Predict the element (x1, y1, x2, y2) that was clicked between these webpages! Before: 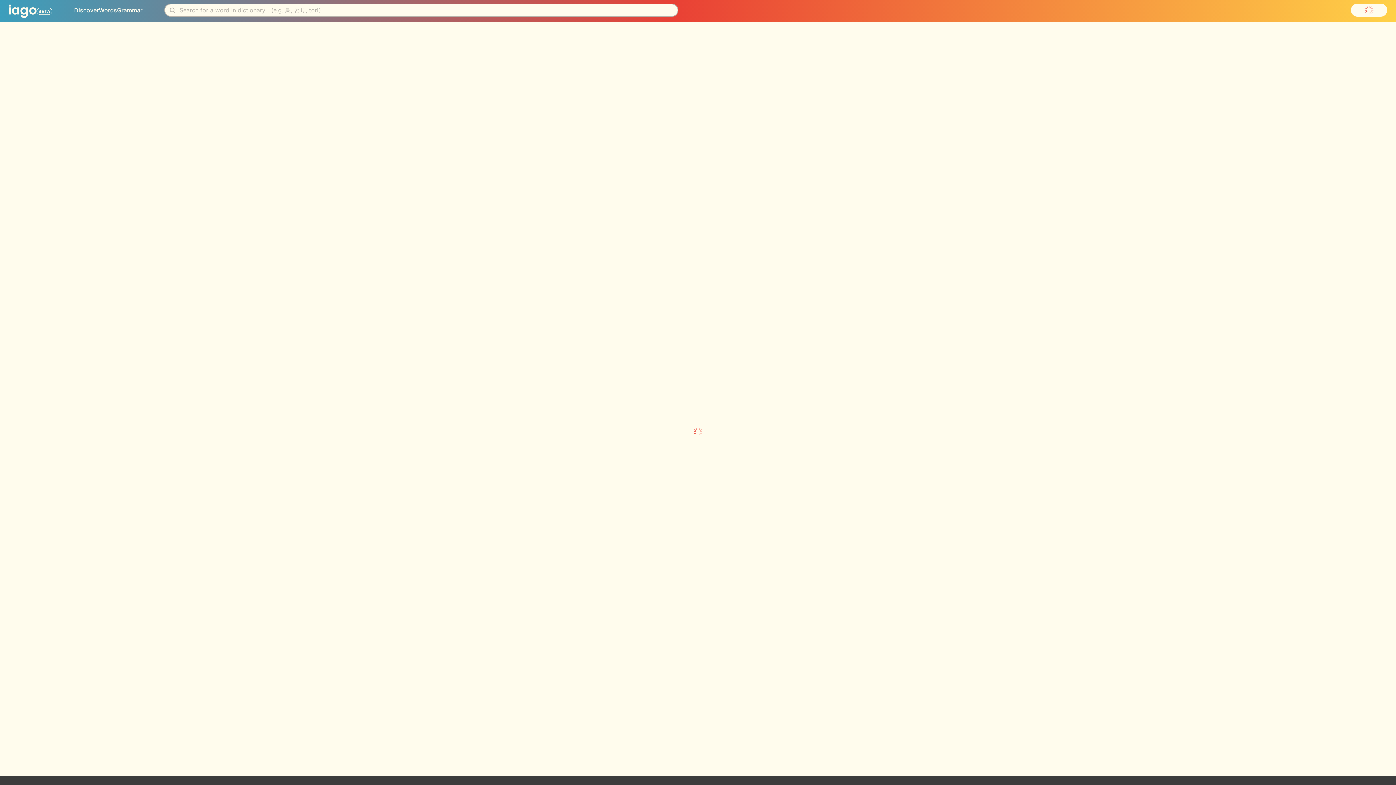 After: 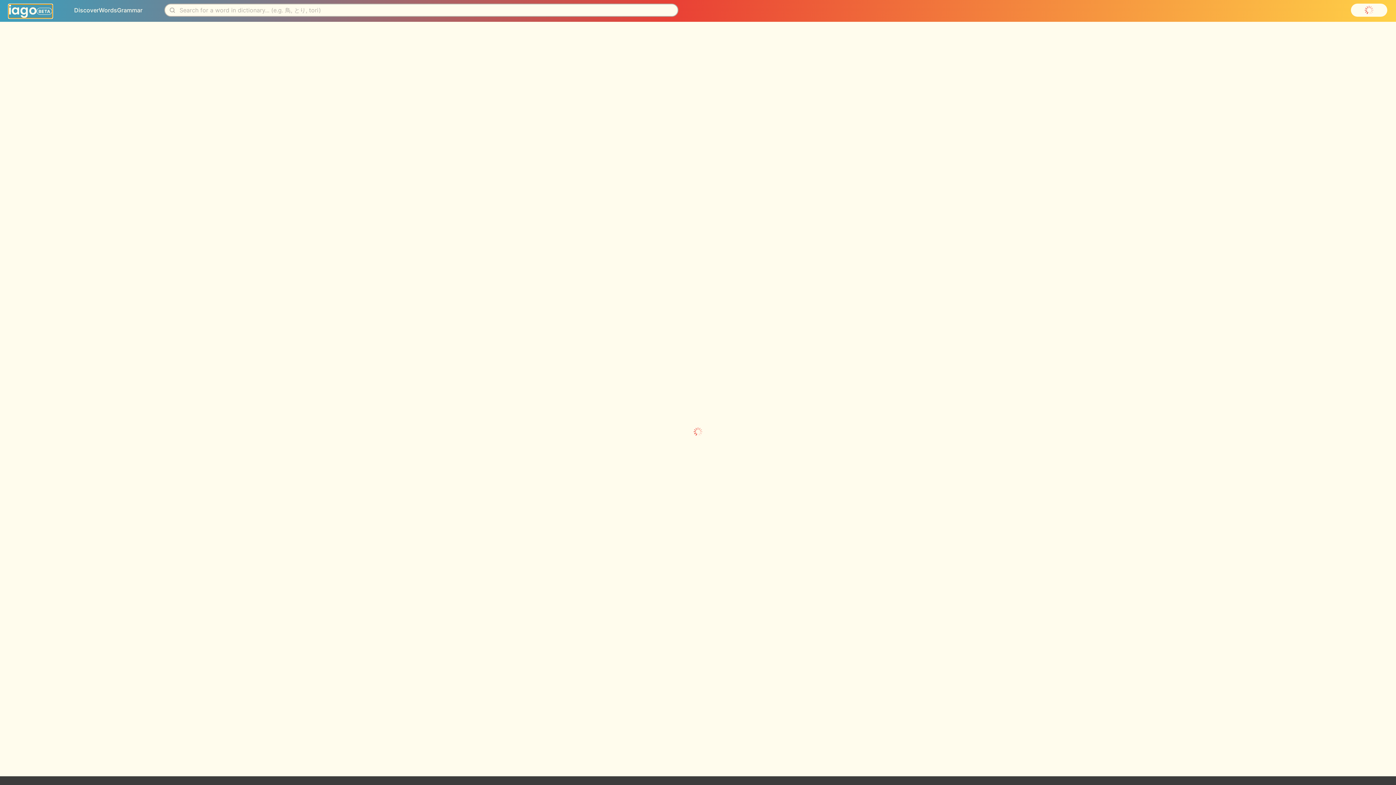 Action: bbox: (8, 4, 52, 18)